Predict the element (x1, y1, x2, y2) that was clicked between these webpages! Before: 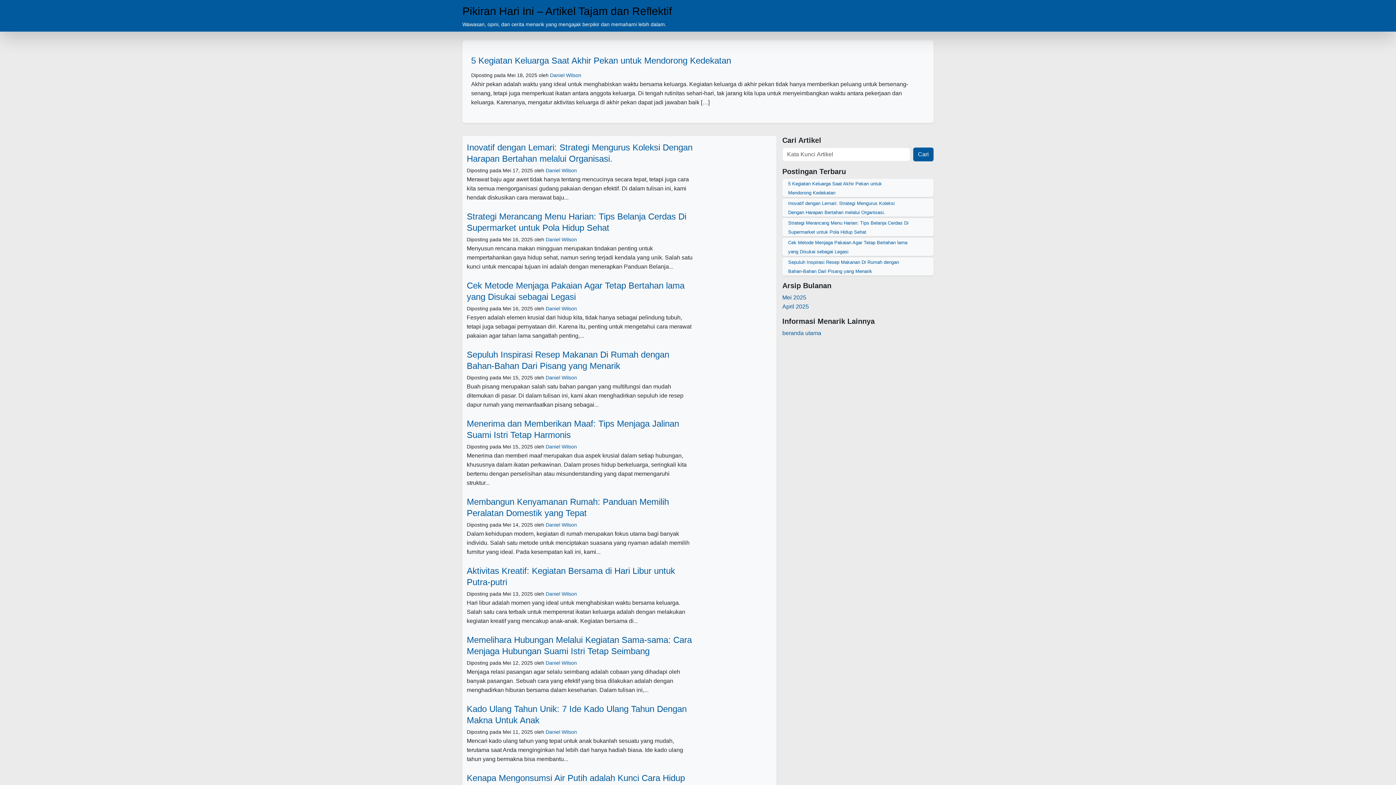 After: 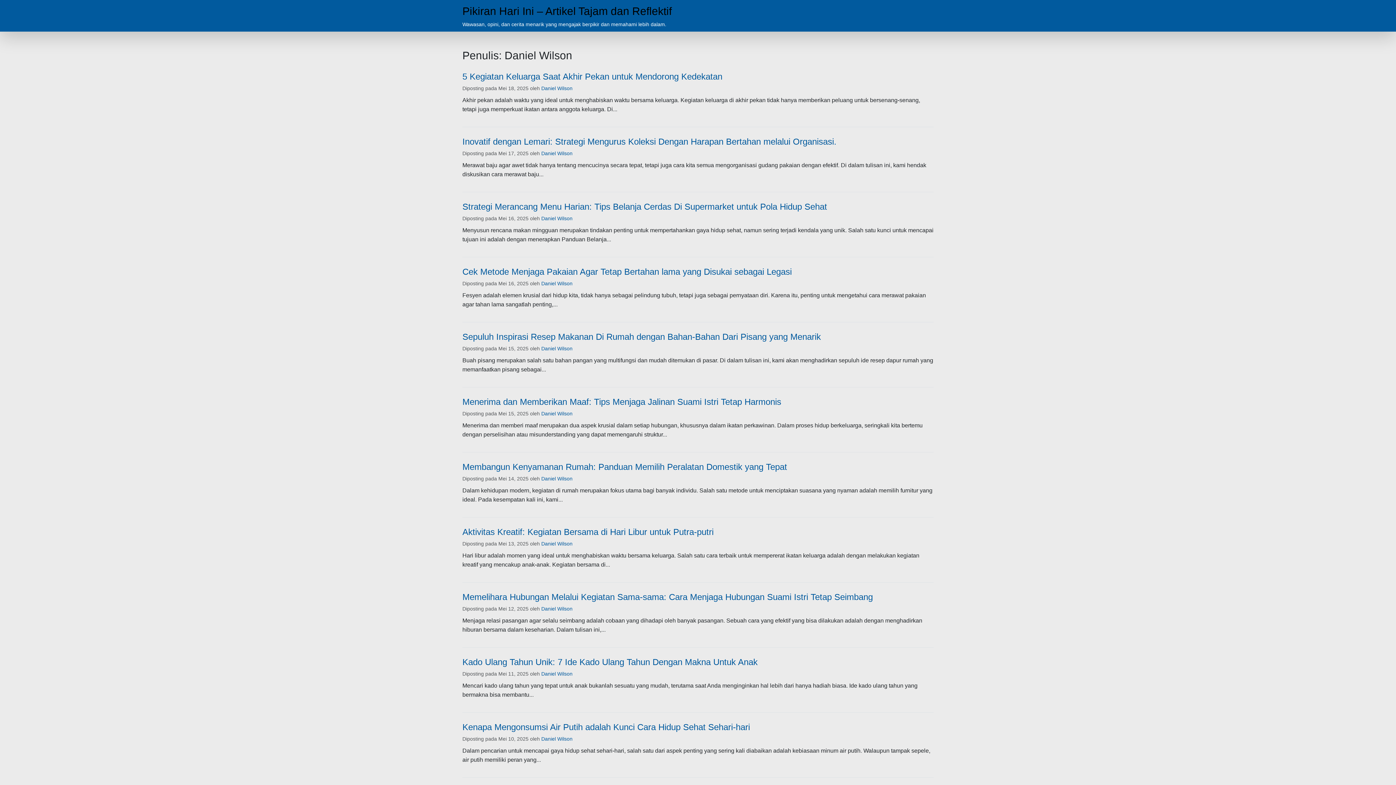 Action: bbox: (545, 305, 577, 311) label: Daniel Wilson